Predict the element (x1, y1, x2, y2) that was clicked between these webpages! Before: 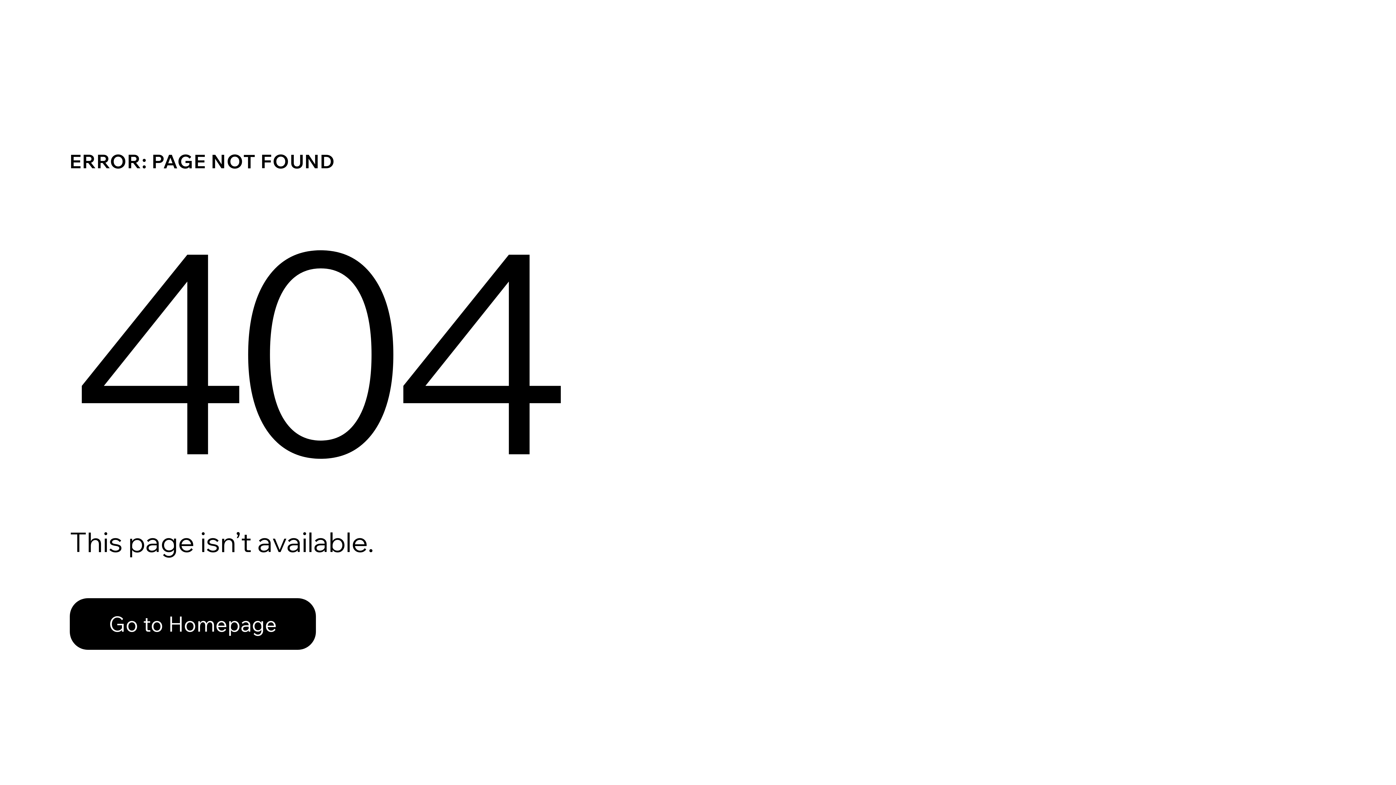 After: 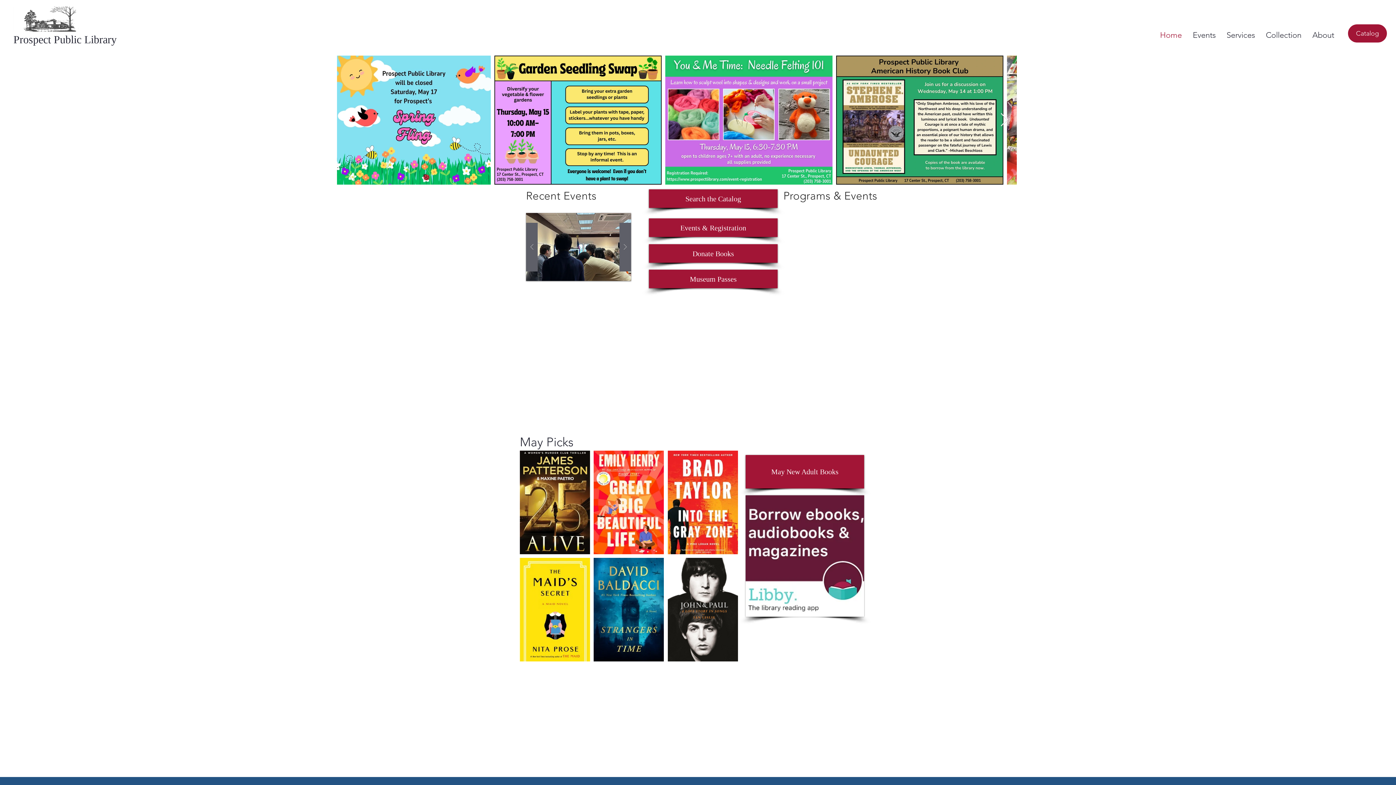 Action: bbox: (69, 598, 316, 650) label: Go to Homepage